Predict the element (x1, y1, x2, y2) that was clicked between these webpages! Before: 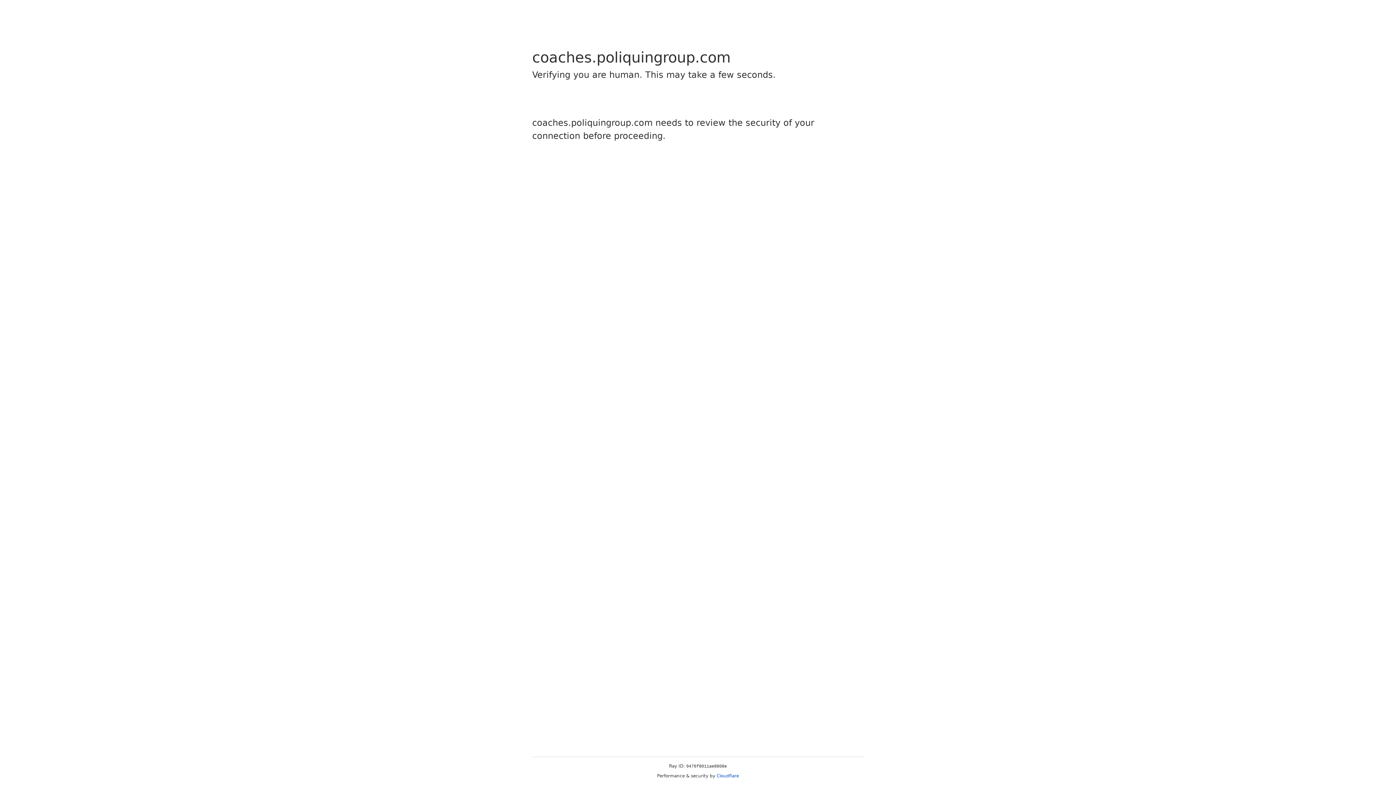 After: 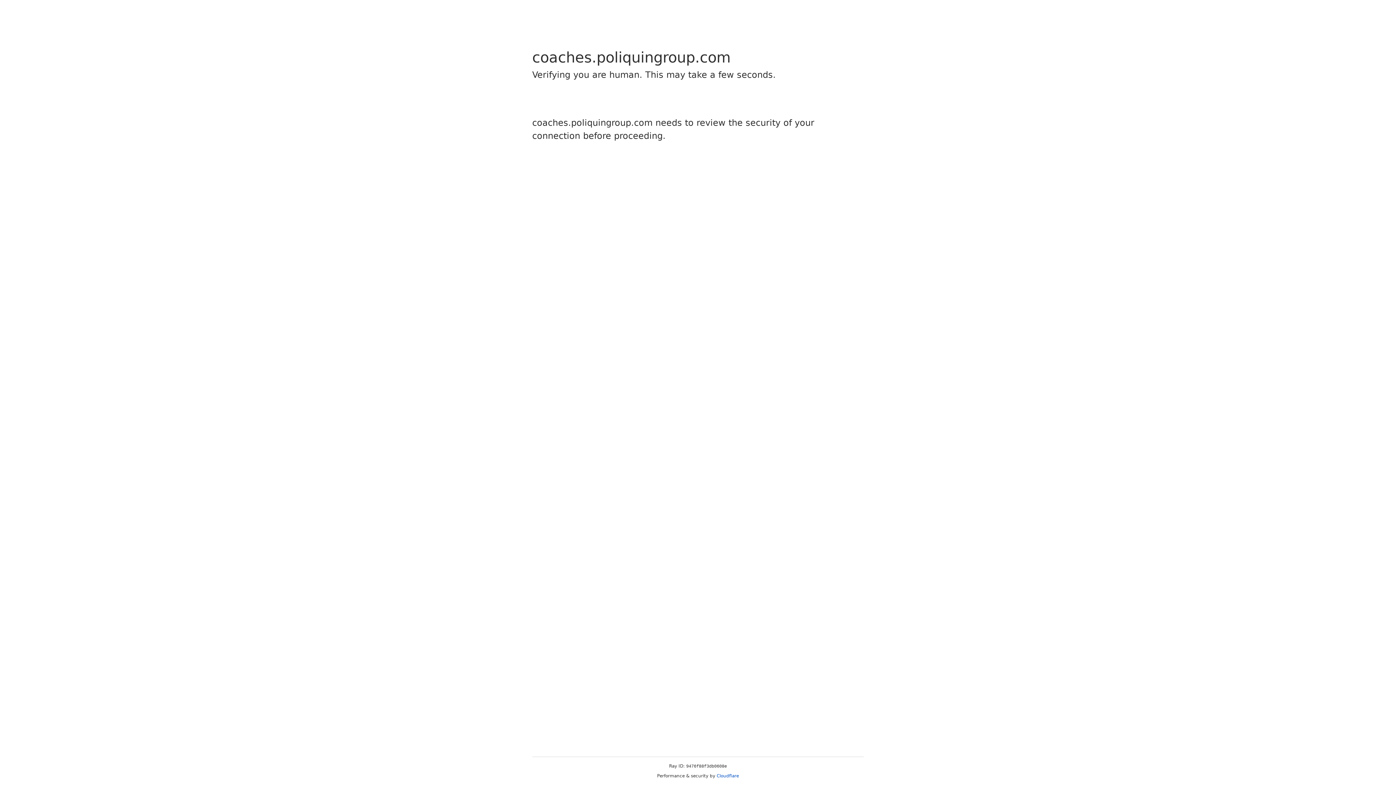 Action: bbox: (716, 773, 739, 778) label: Cloudflare